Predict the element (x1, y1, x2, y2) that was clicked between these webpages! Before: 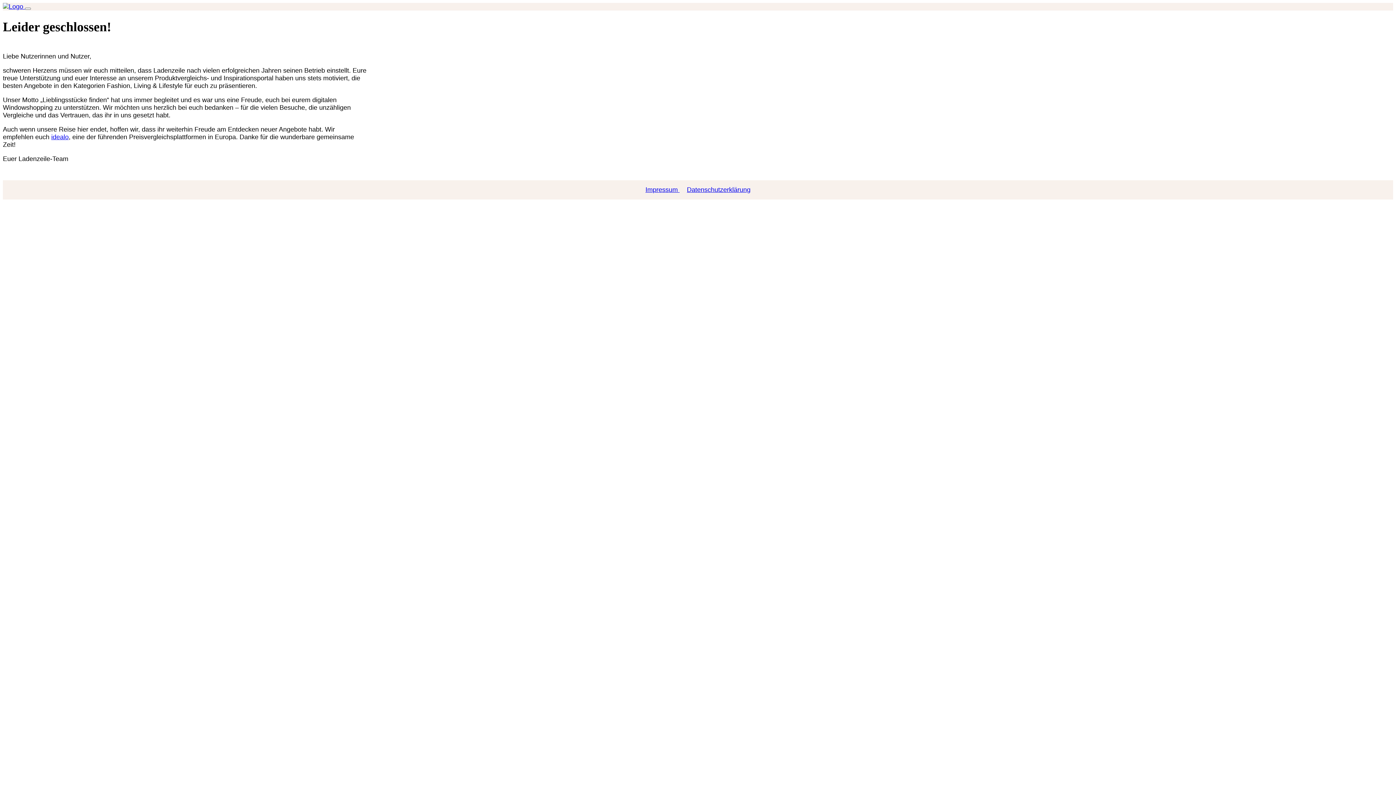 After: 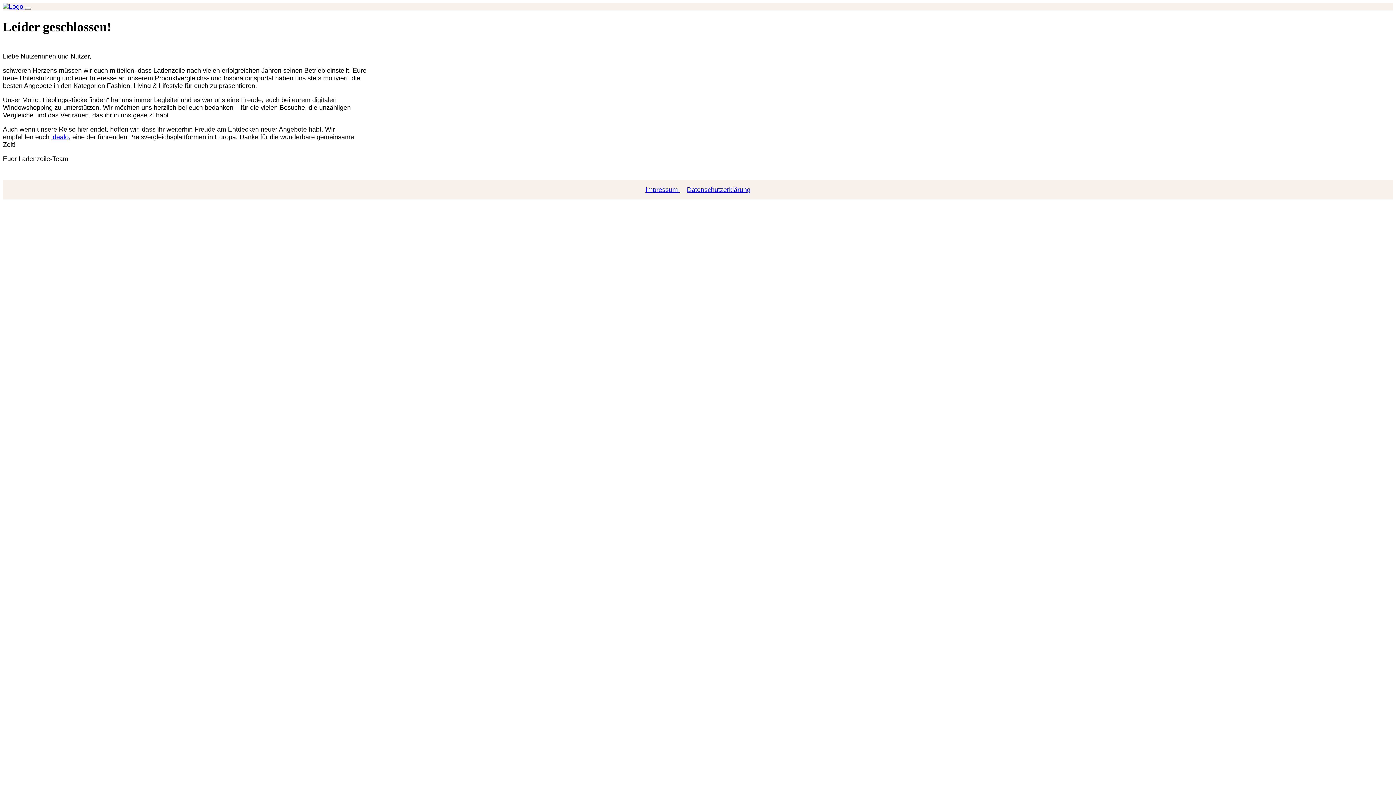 Action: bbox: (683, 186, 754, 193) label: Datenschutzerklärung